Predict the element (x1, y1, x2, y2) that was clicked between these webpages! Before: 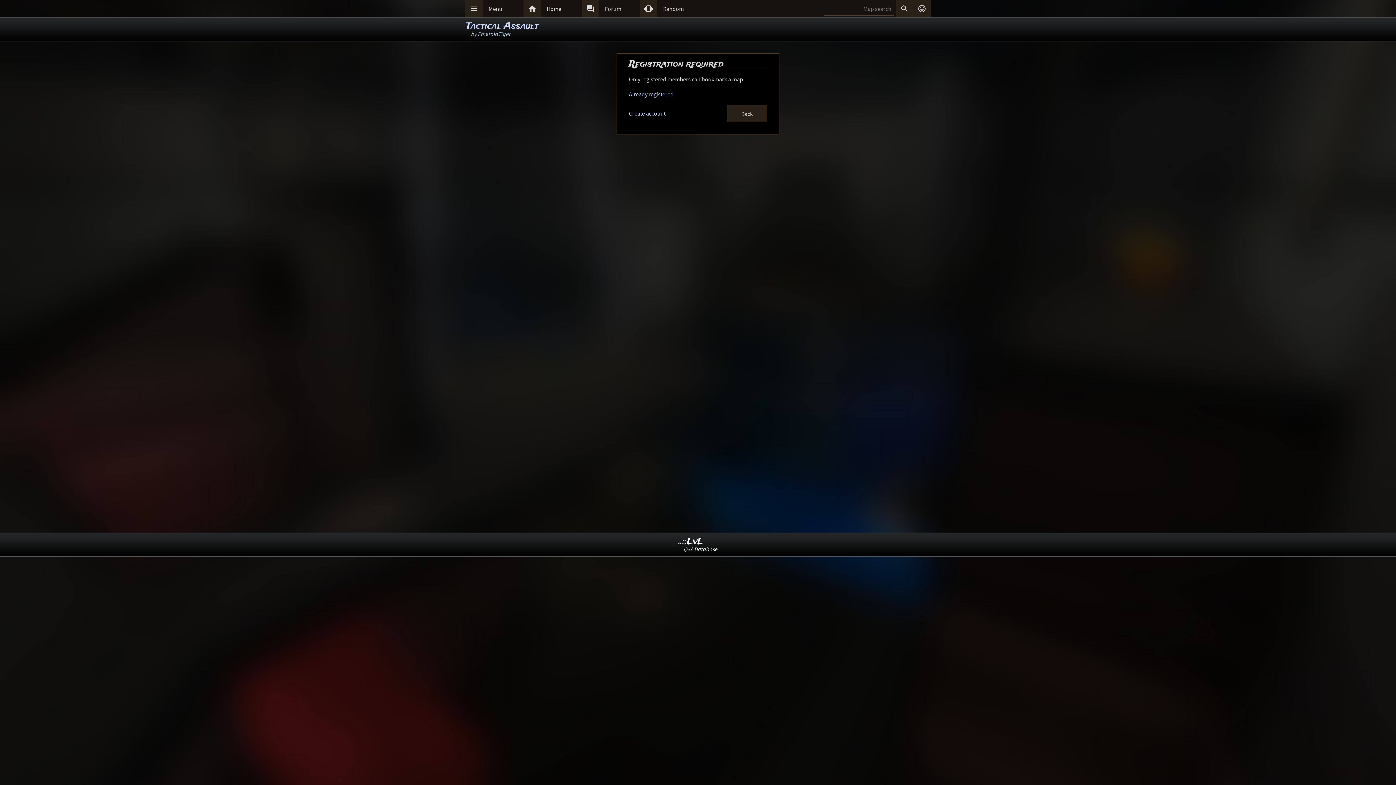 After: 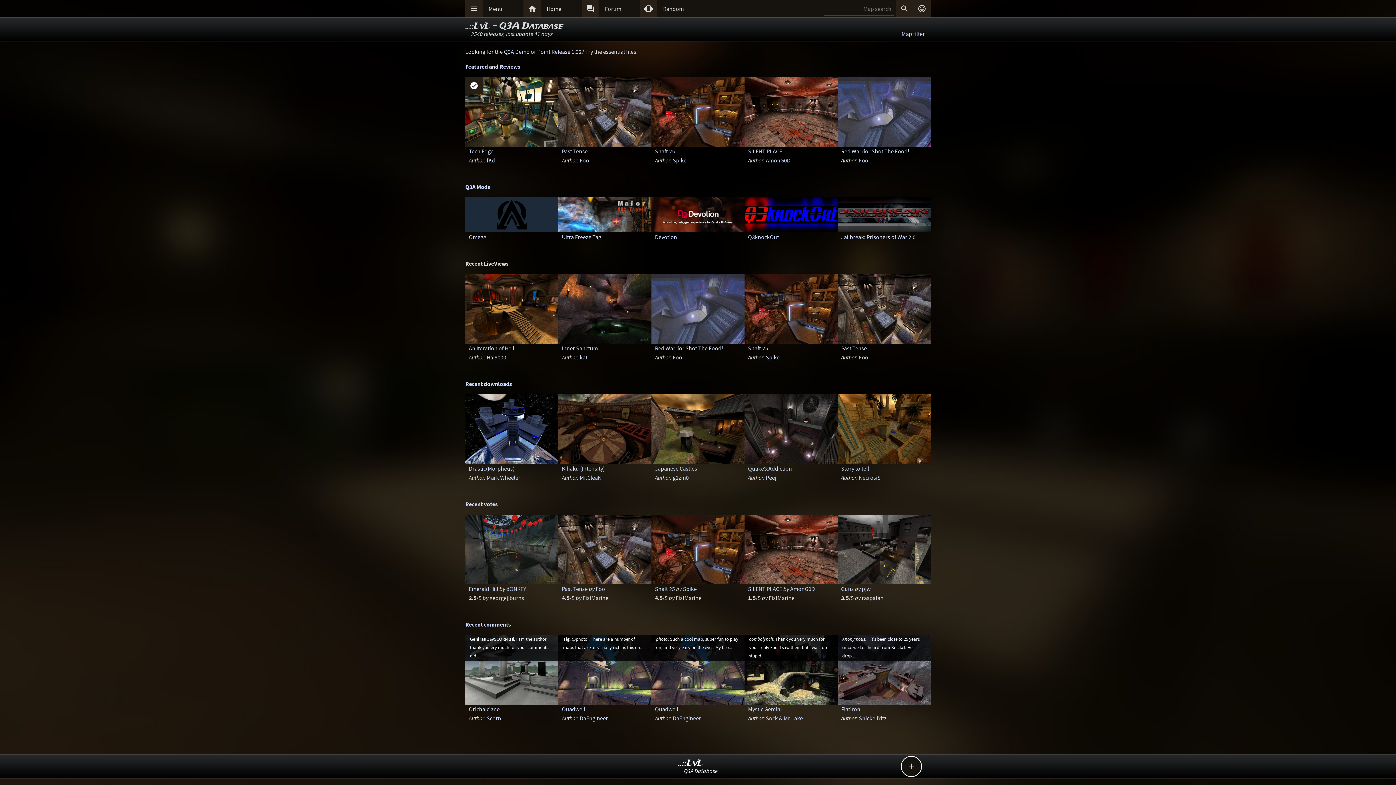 Action: label: Home bbox: (541, 0, 581, 17)